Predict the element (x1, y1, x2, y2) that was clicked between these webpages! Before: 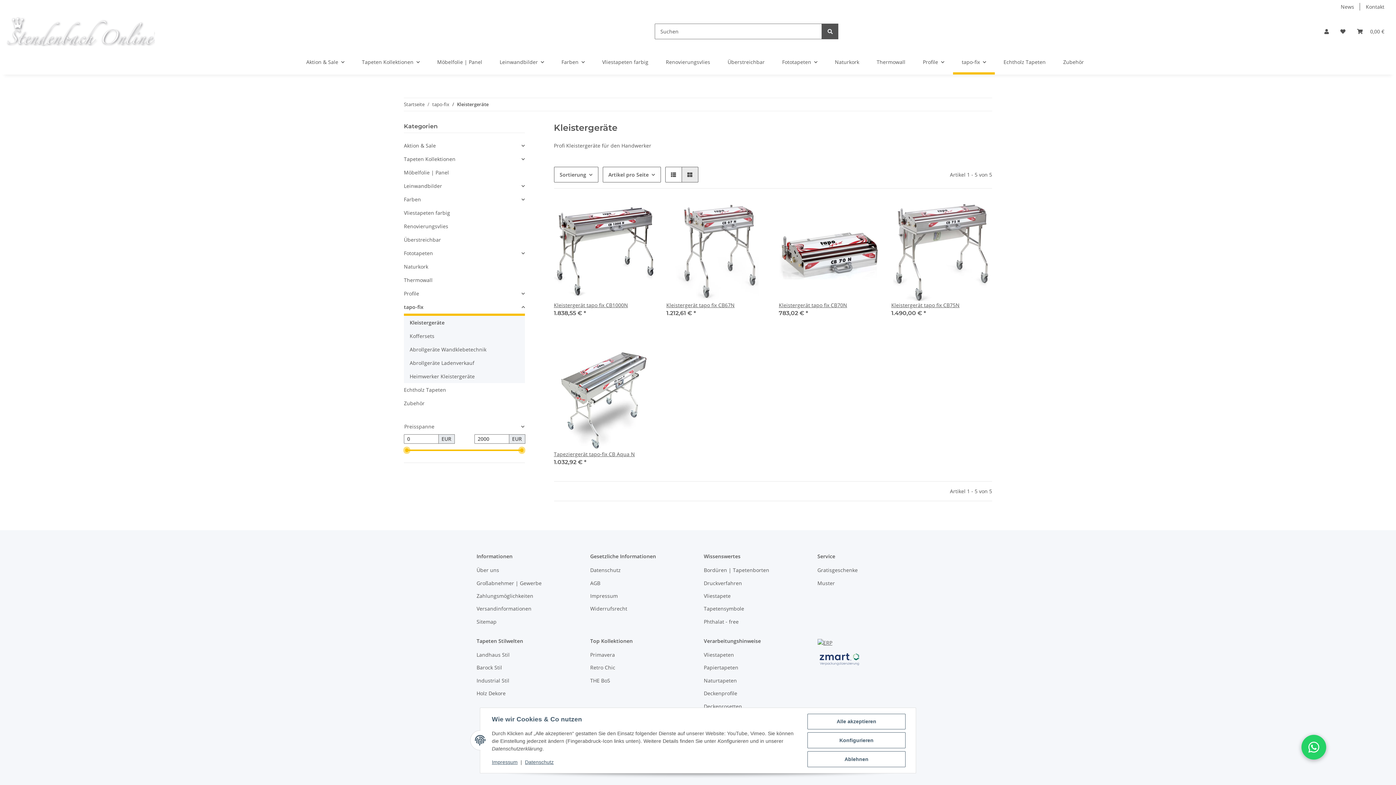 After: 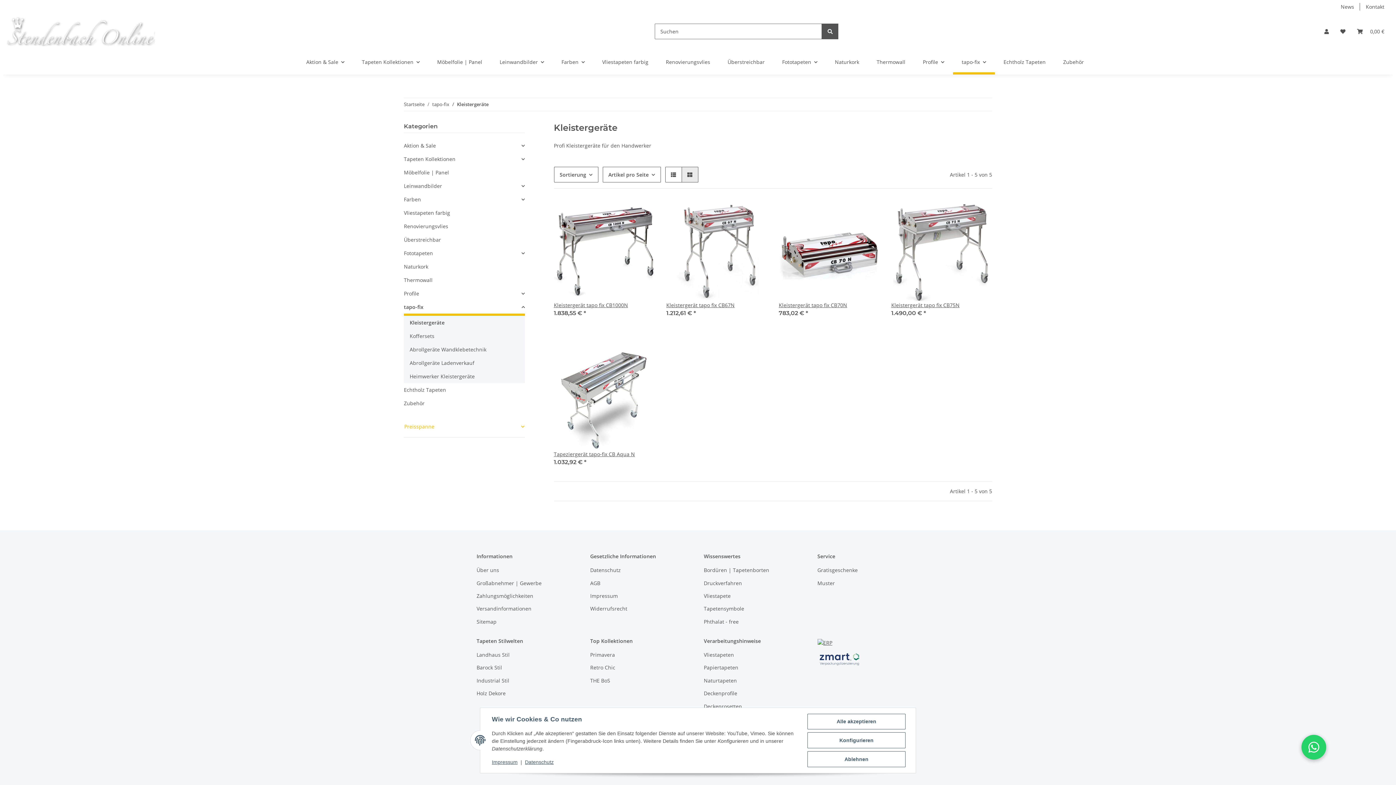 Action: label: Preisspanne bbox: (404, 418, 524, 434)